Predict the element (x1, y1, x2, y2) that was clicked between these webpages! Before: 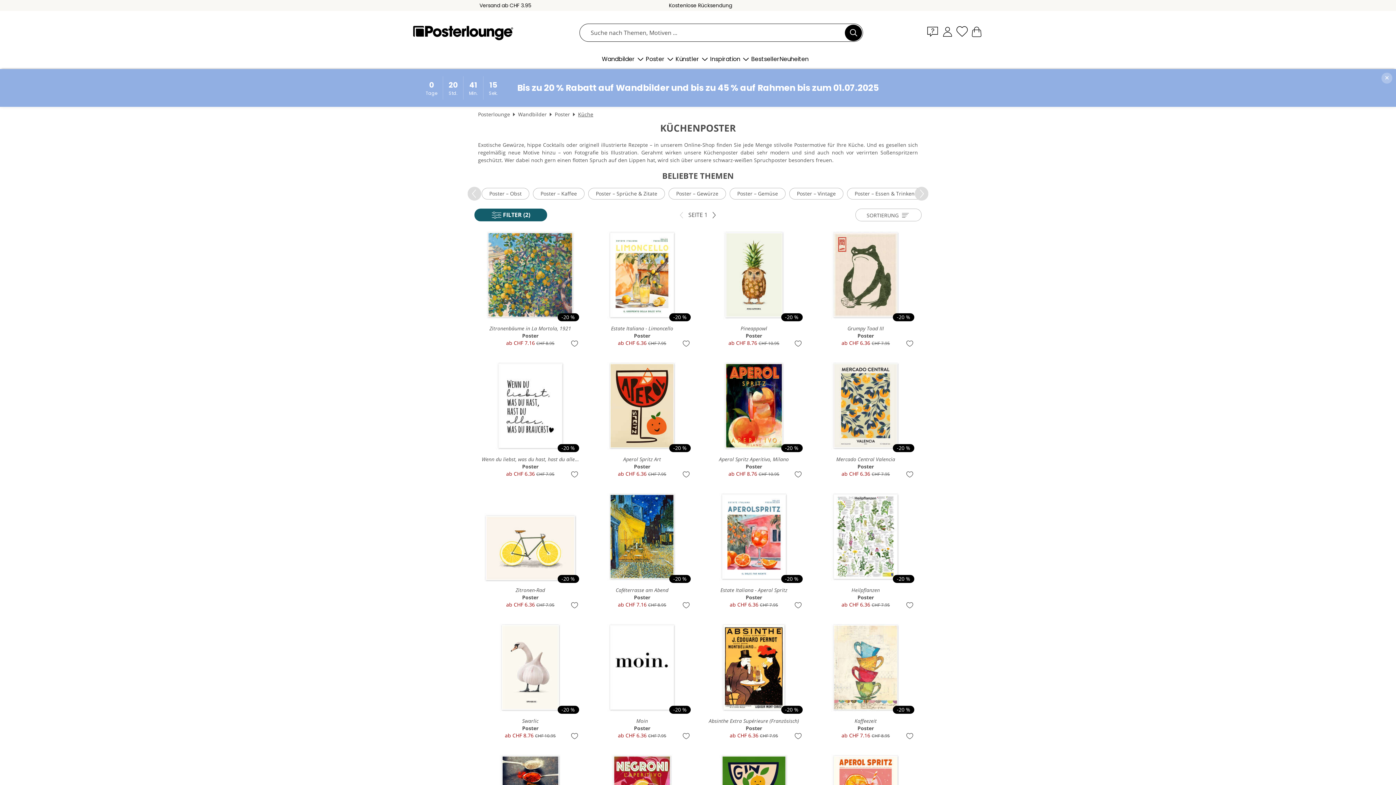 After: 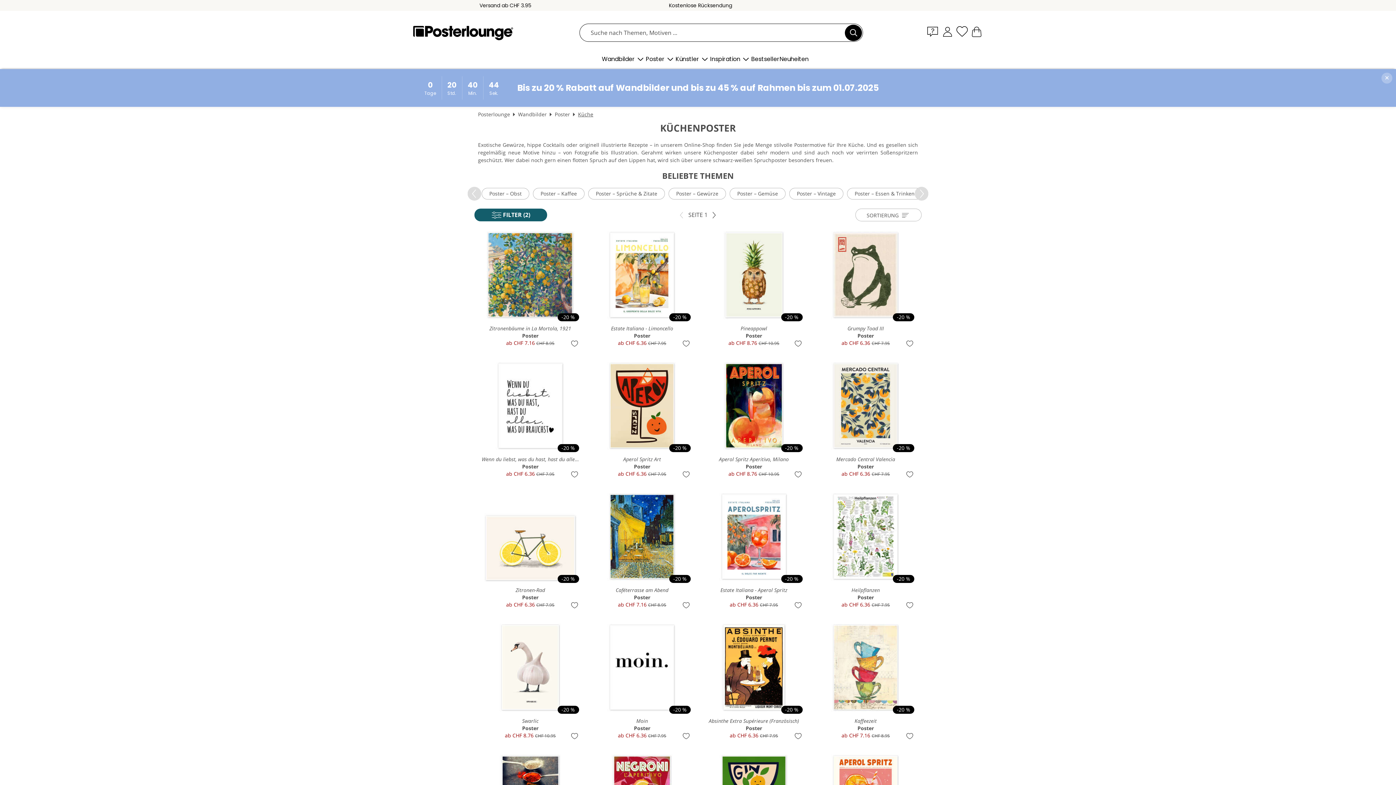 Action: bbox: (848, 27, 859, 38) label: Suchen